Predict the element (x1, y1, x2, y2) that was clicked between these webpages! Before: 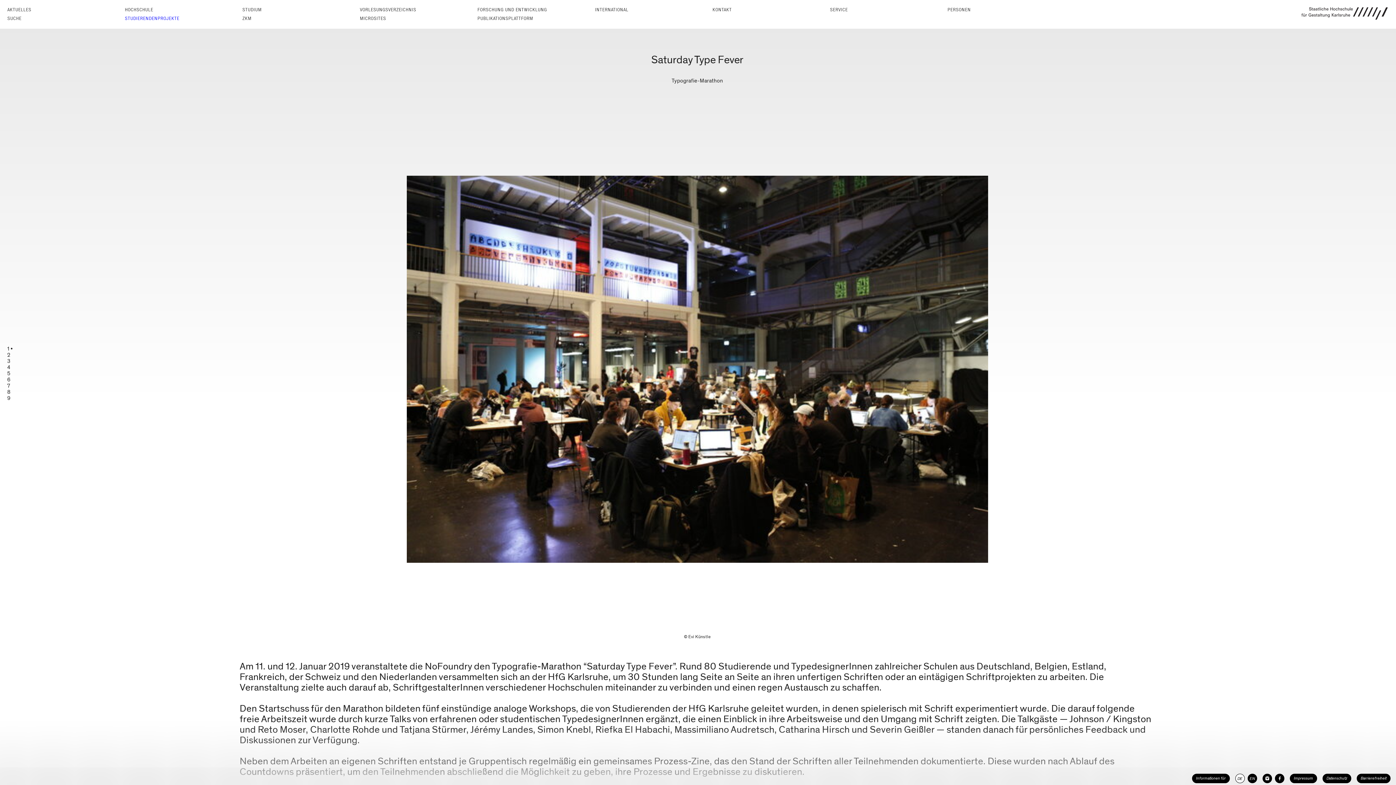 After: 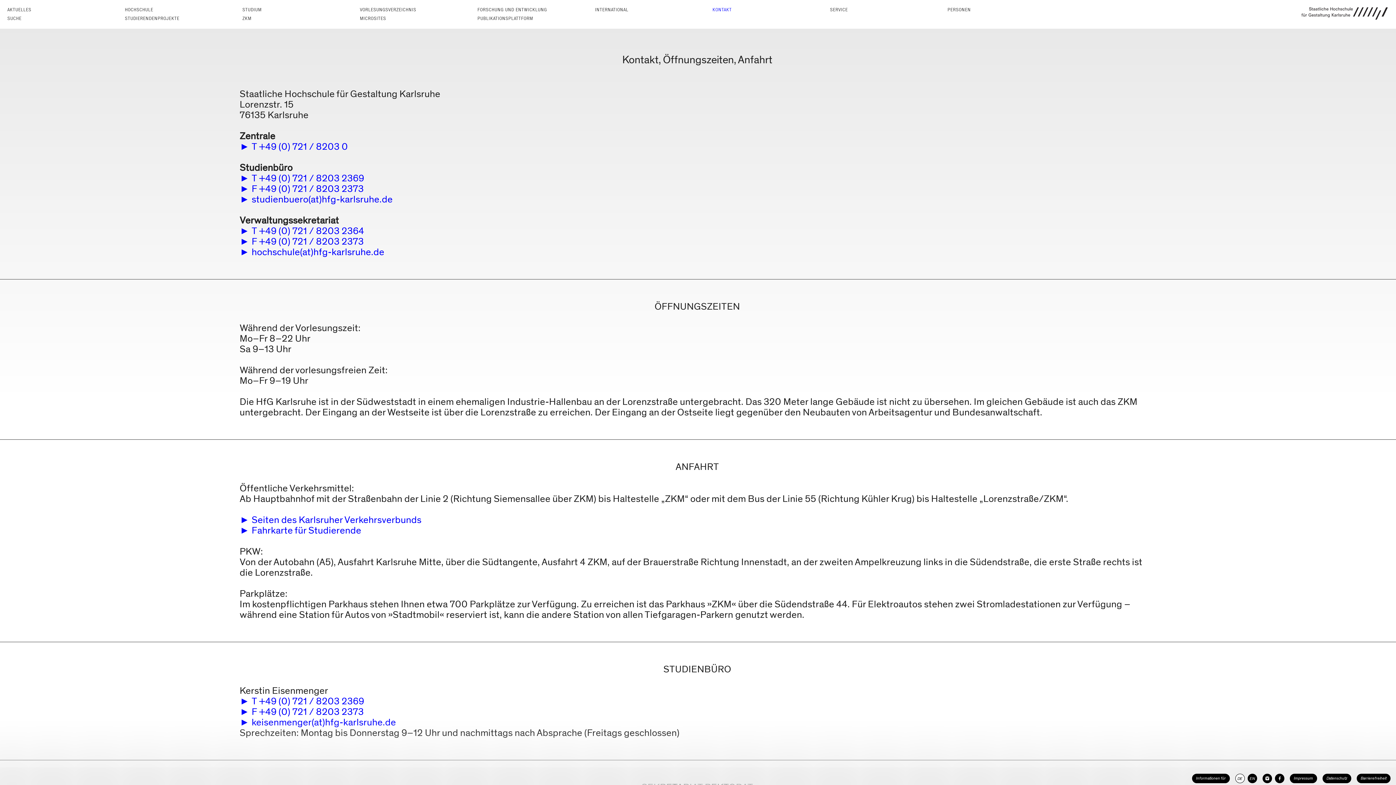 Action: bbox: (712, 6, 731, 12) label: KONTAKT